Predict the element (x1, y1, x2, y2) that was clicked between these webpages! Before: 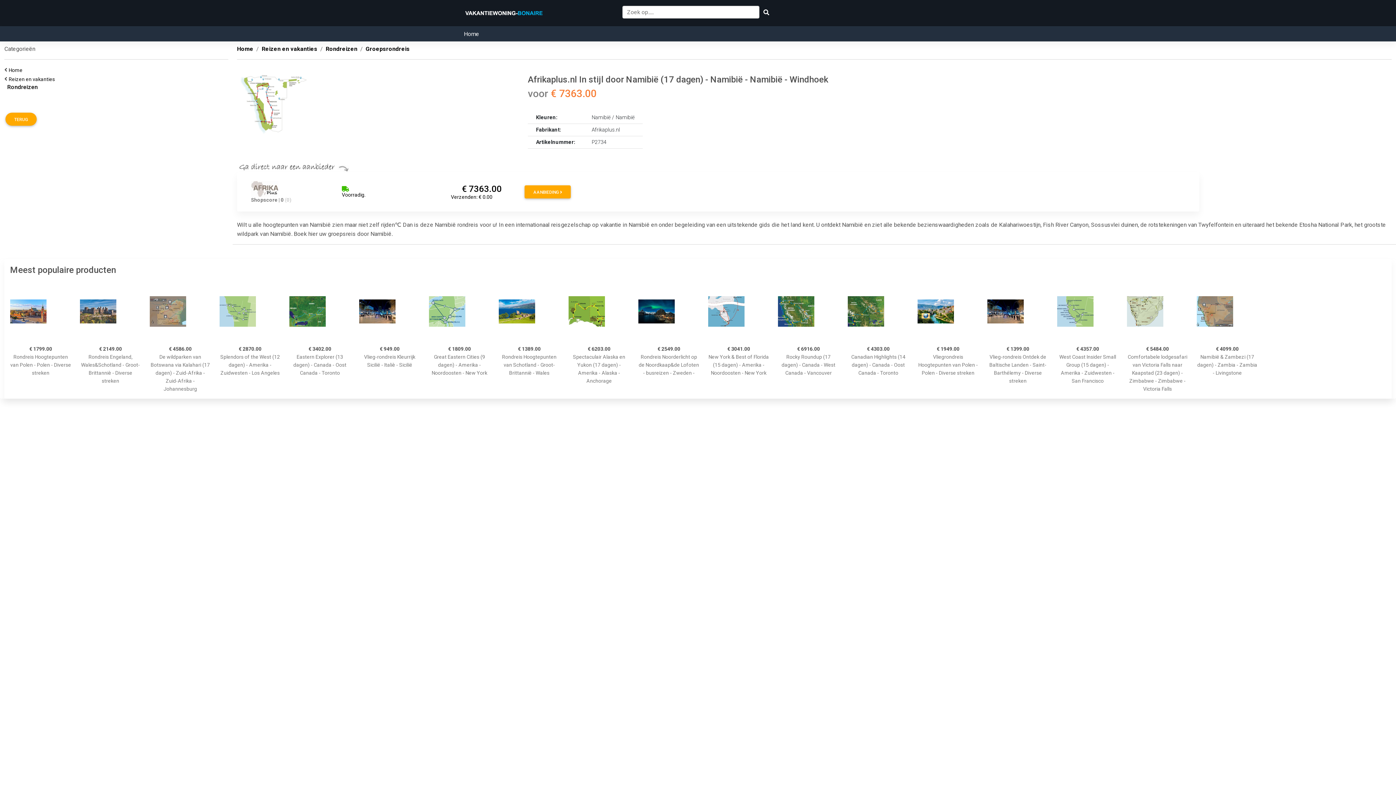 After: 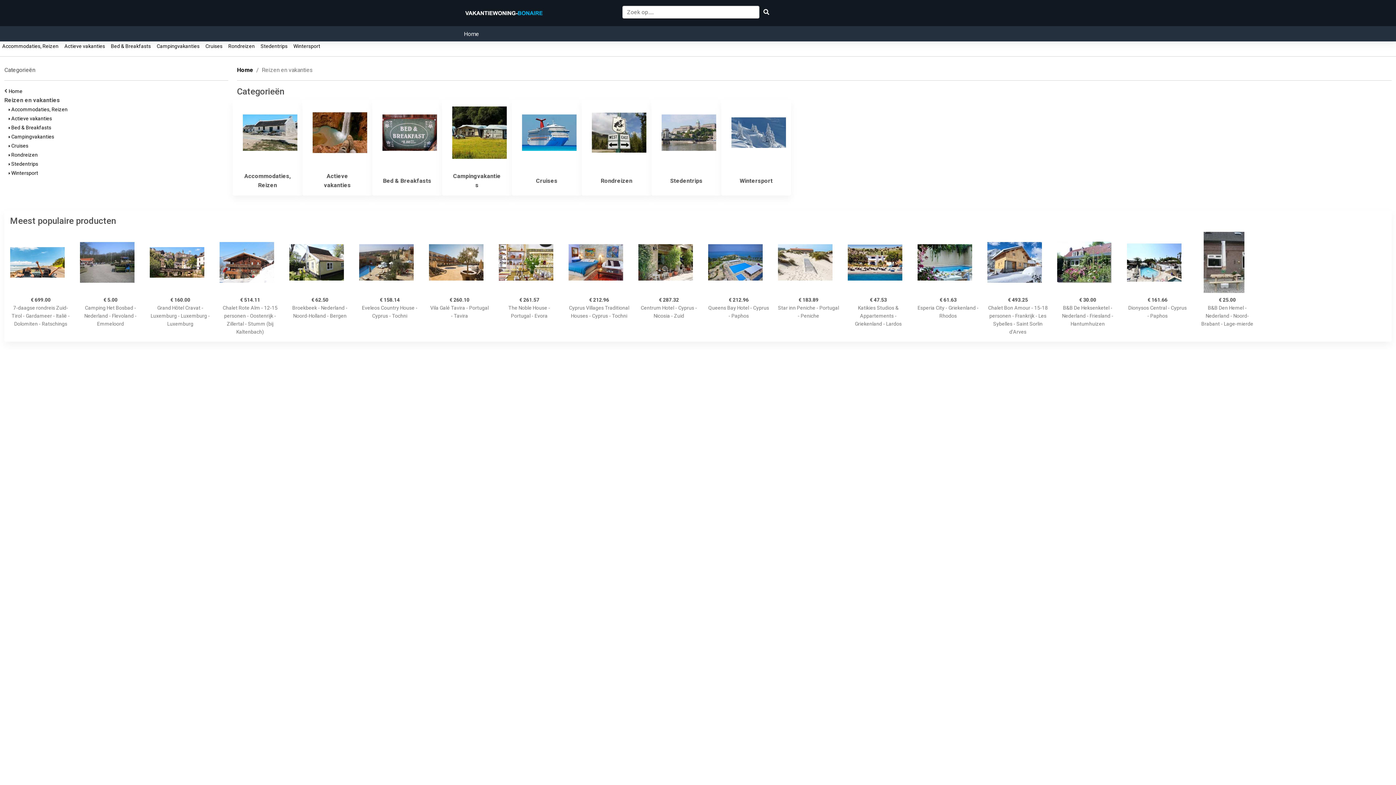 Action: bbox: (464, 29, 479, 38) label: Home